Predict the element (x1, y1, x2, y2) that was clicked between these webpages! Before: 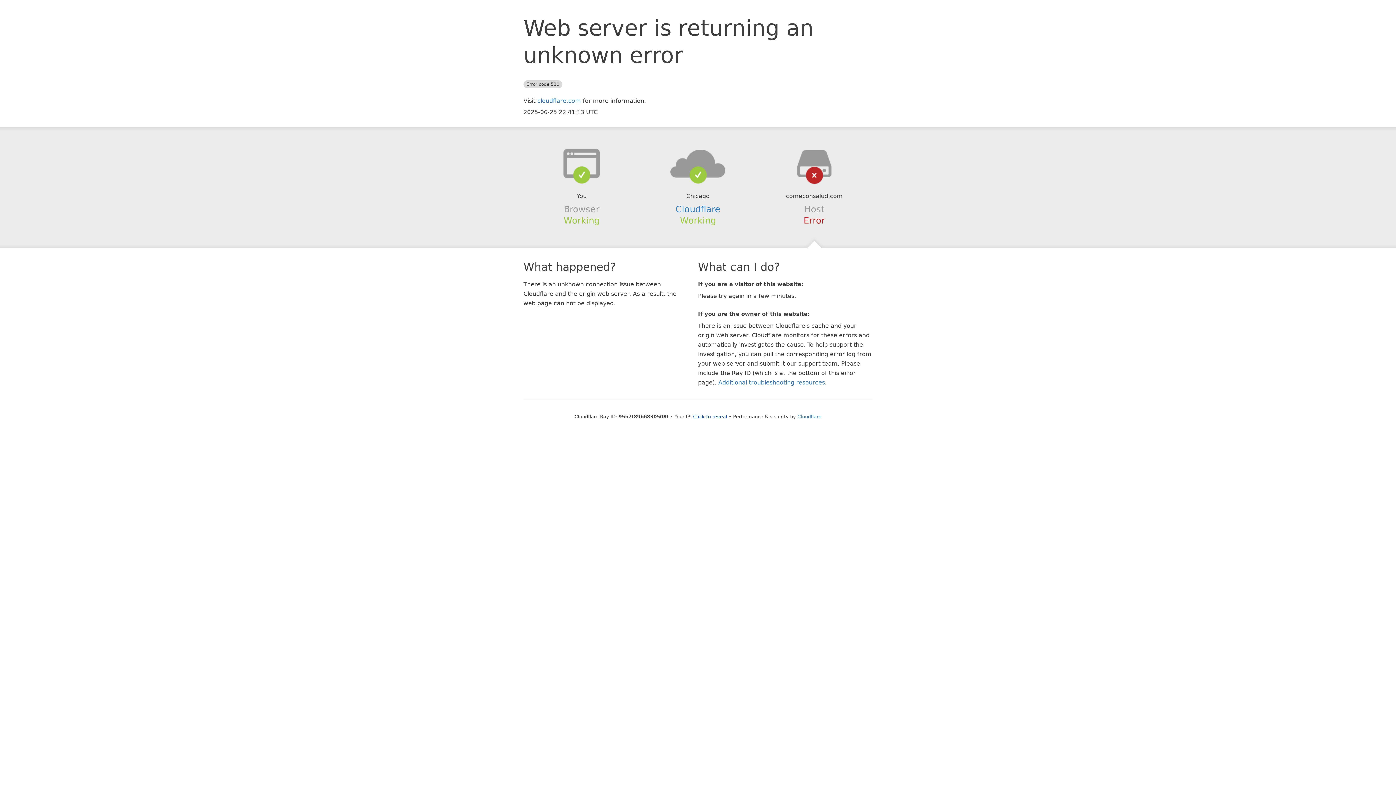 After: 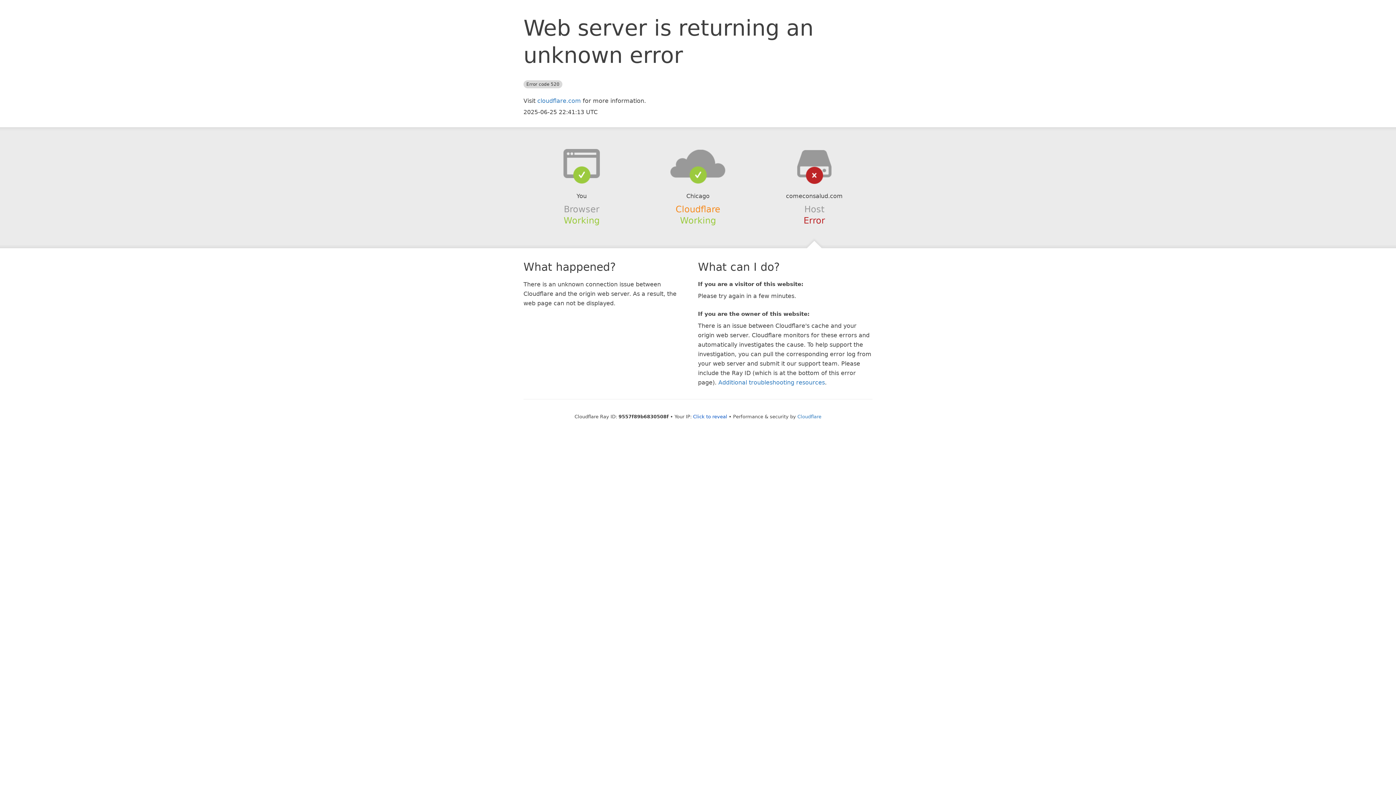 Action: label: Cloudflare bbox: (675, 204, 720, 214)